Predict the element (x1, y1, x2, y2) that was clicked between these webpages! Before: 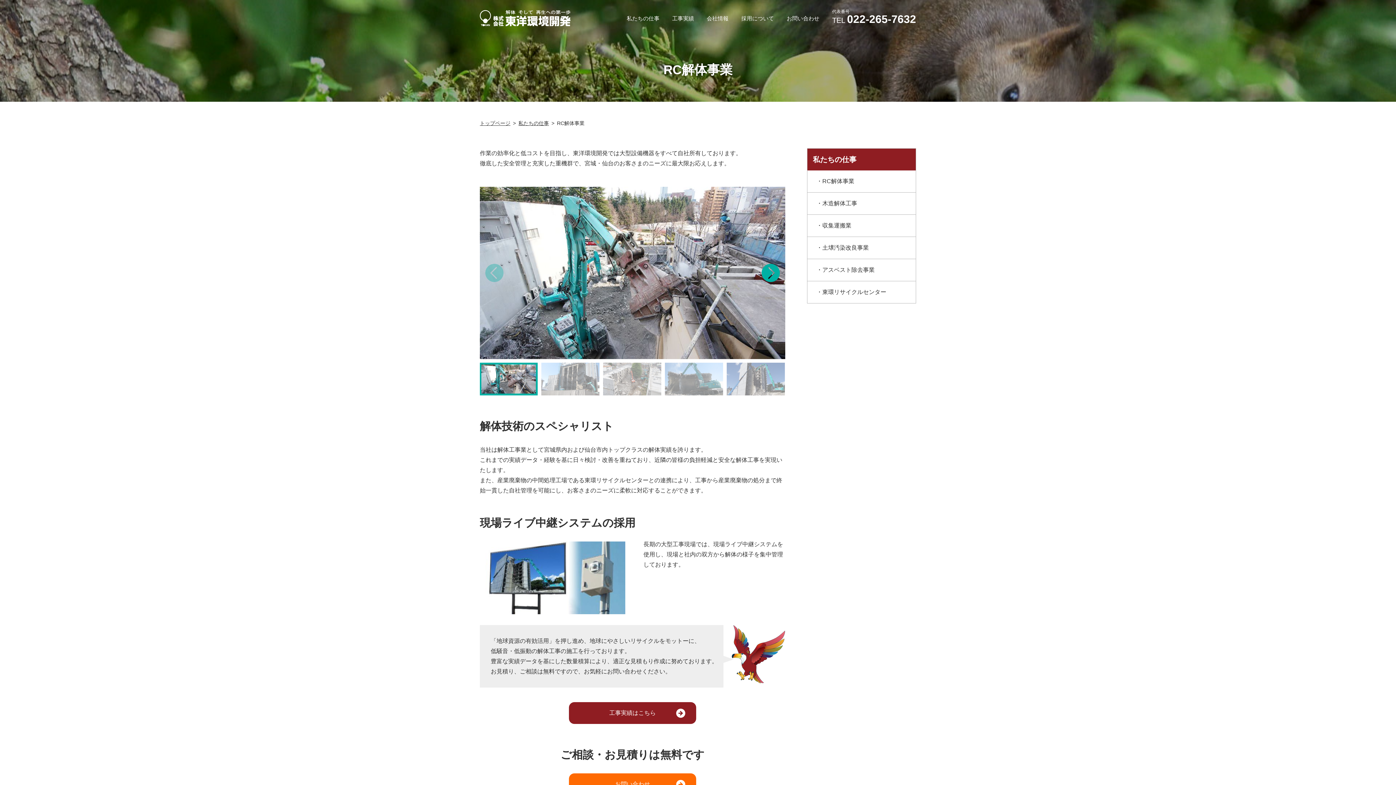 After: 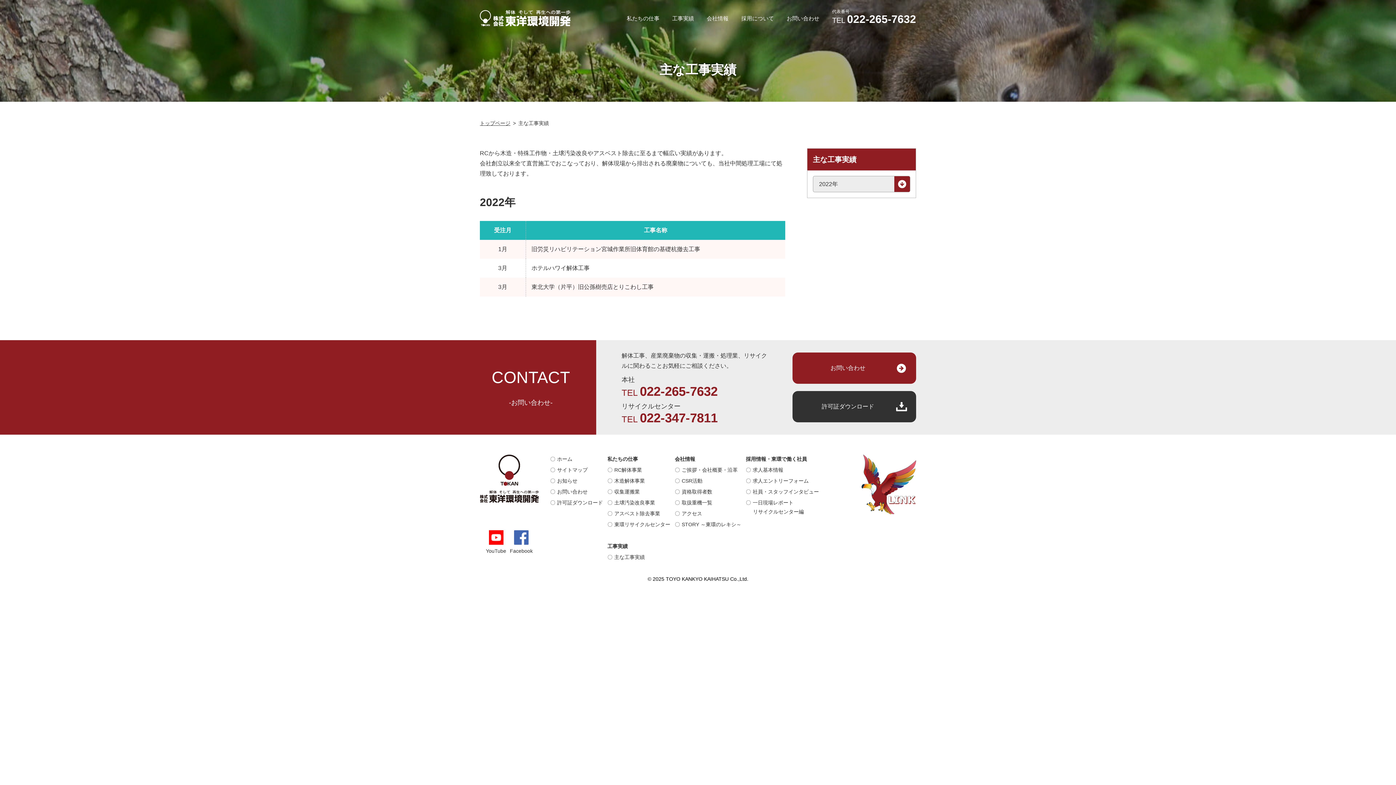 Action: label: 工事実績はこちら bbox: (569, 702, 696, 724)